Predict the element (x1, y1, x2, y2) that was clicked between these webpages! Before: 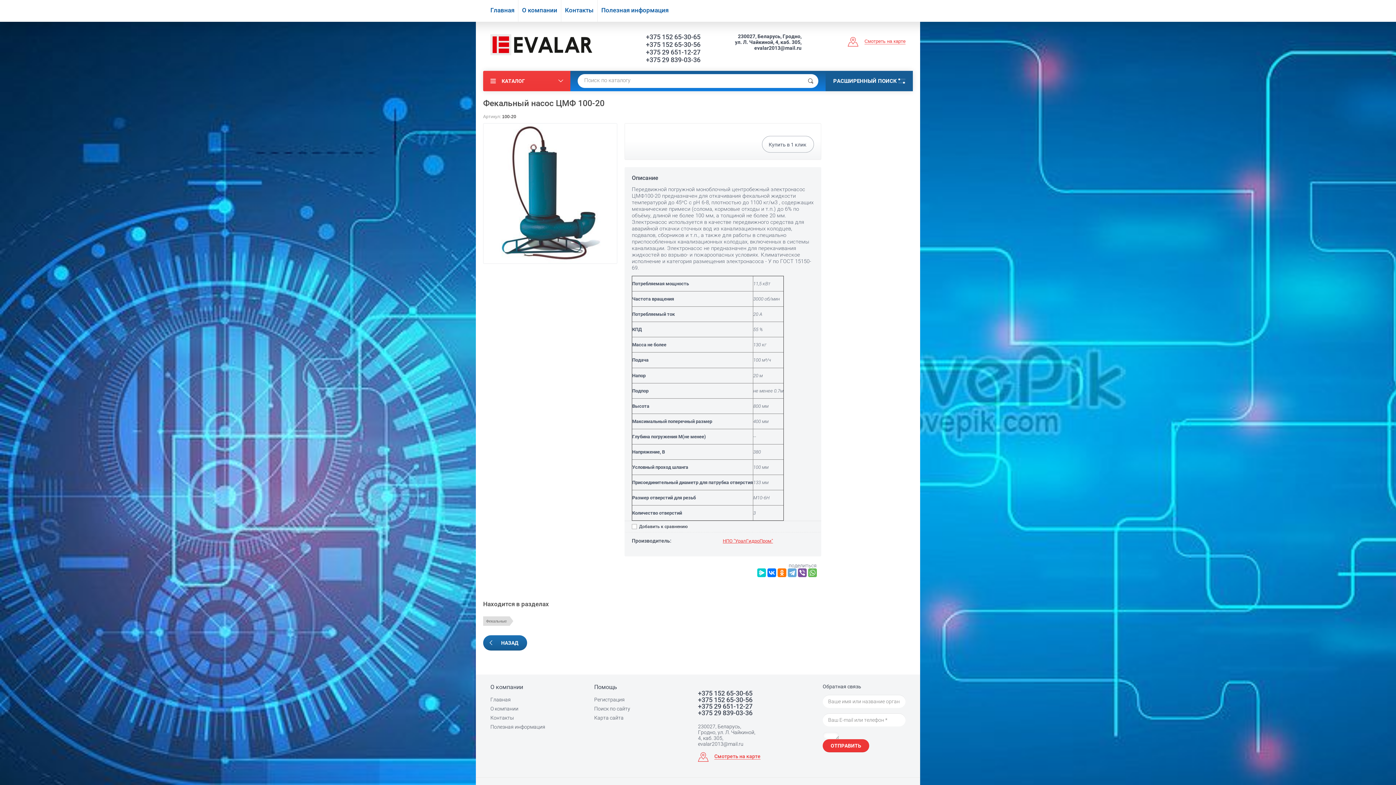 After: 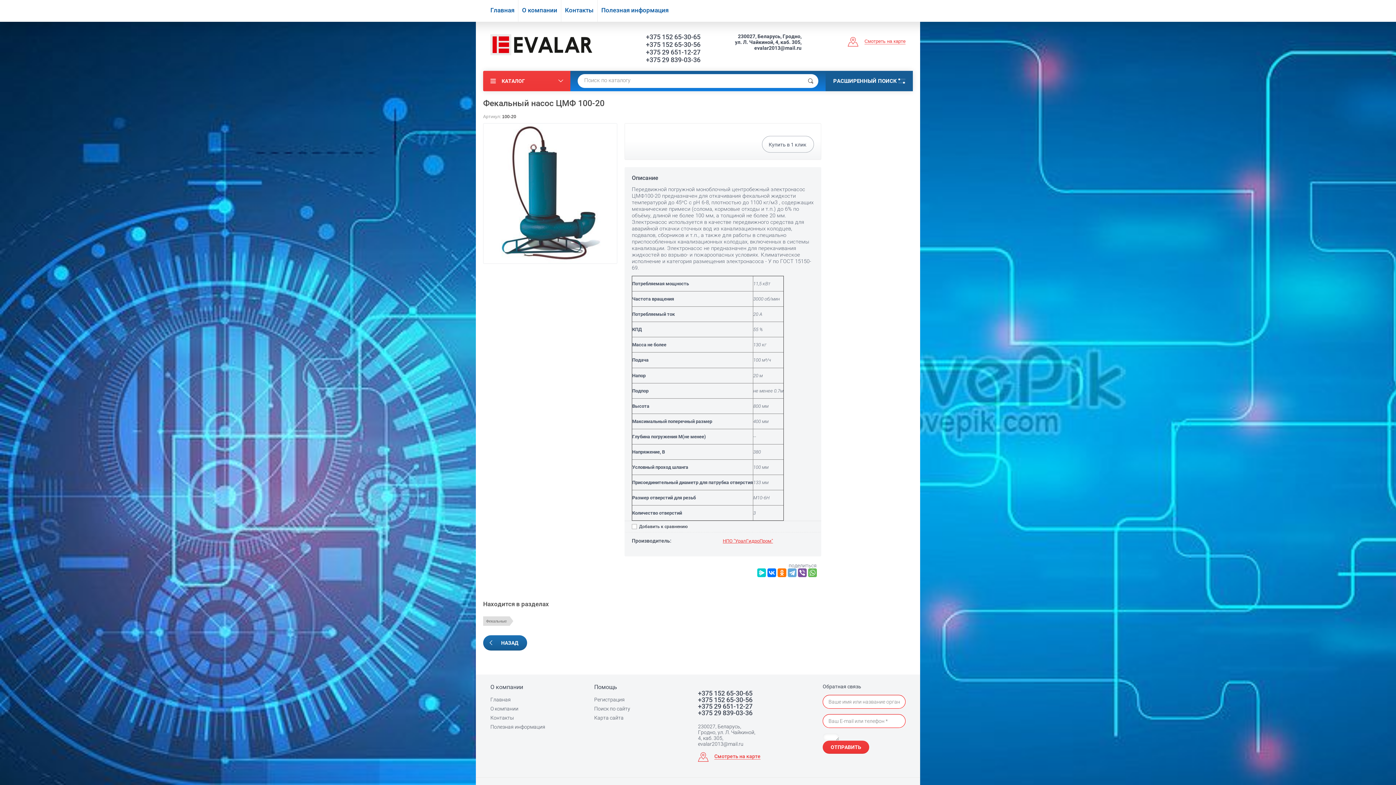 Action: bbox: (822, 739, 869, 752) label: ОТПРАВИТЬ